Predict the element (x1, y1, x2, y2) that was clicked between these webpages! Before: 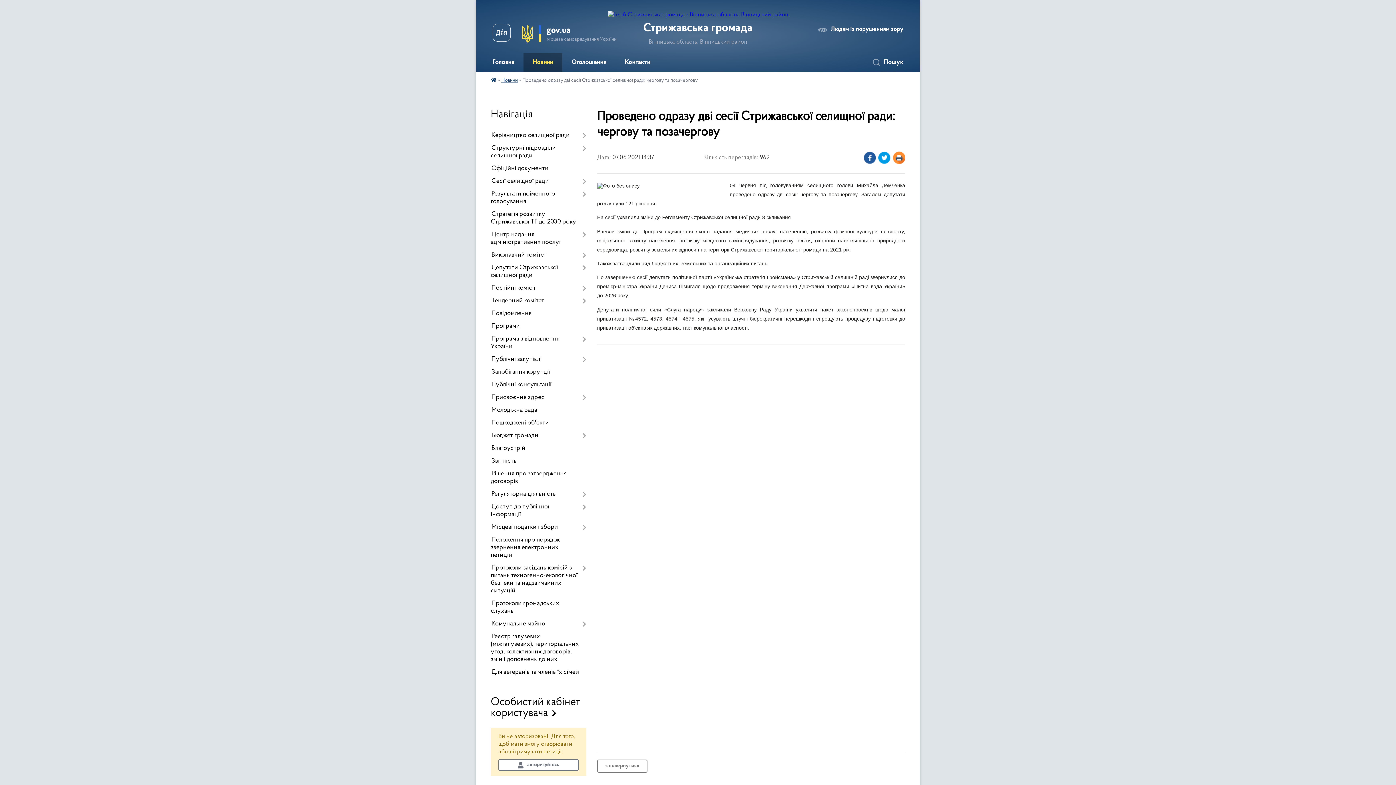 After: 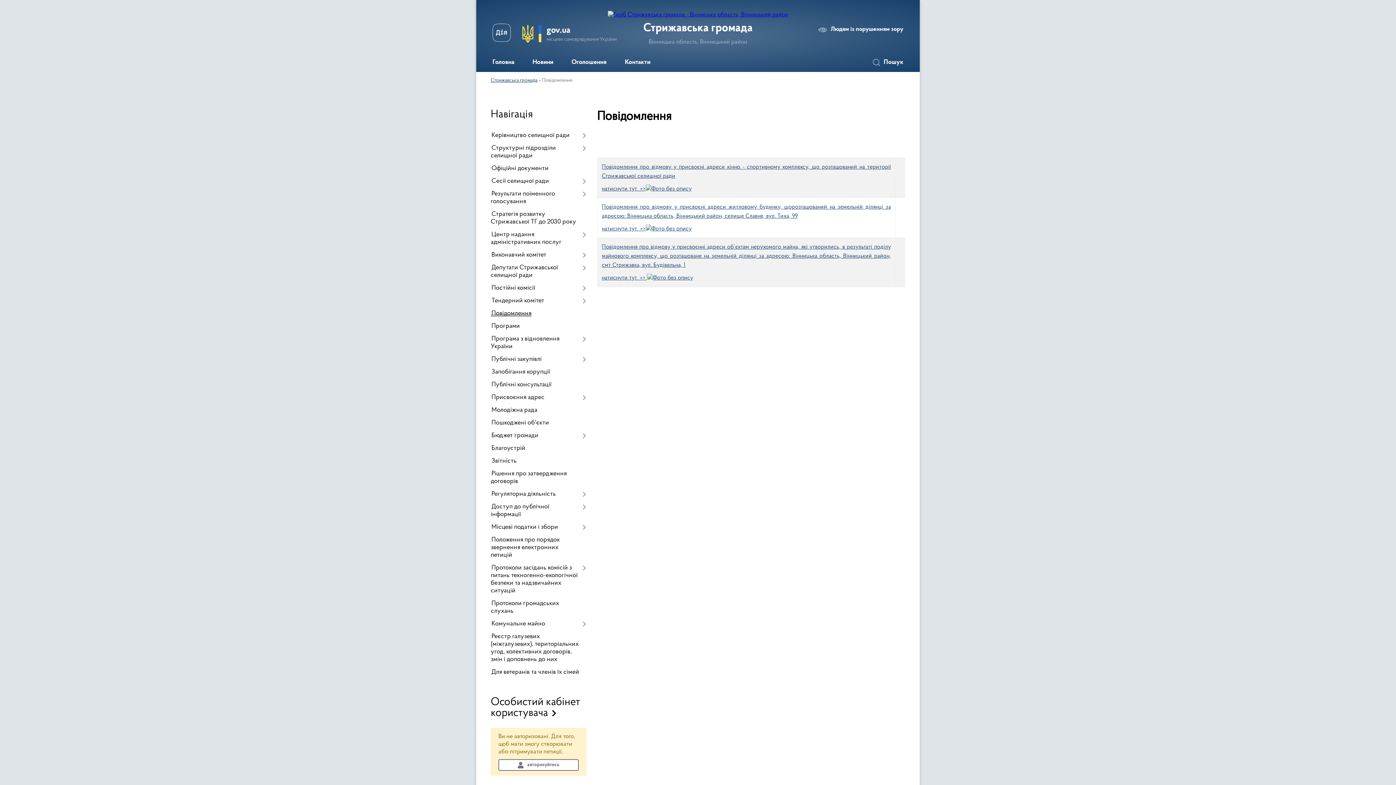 Action: label: Повідомлення bbox: (490, 307, 586, 320)